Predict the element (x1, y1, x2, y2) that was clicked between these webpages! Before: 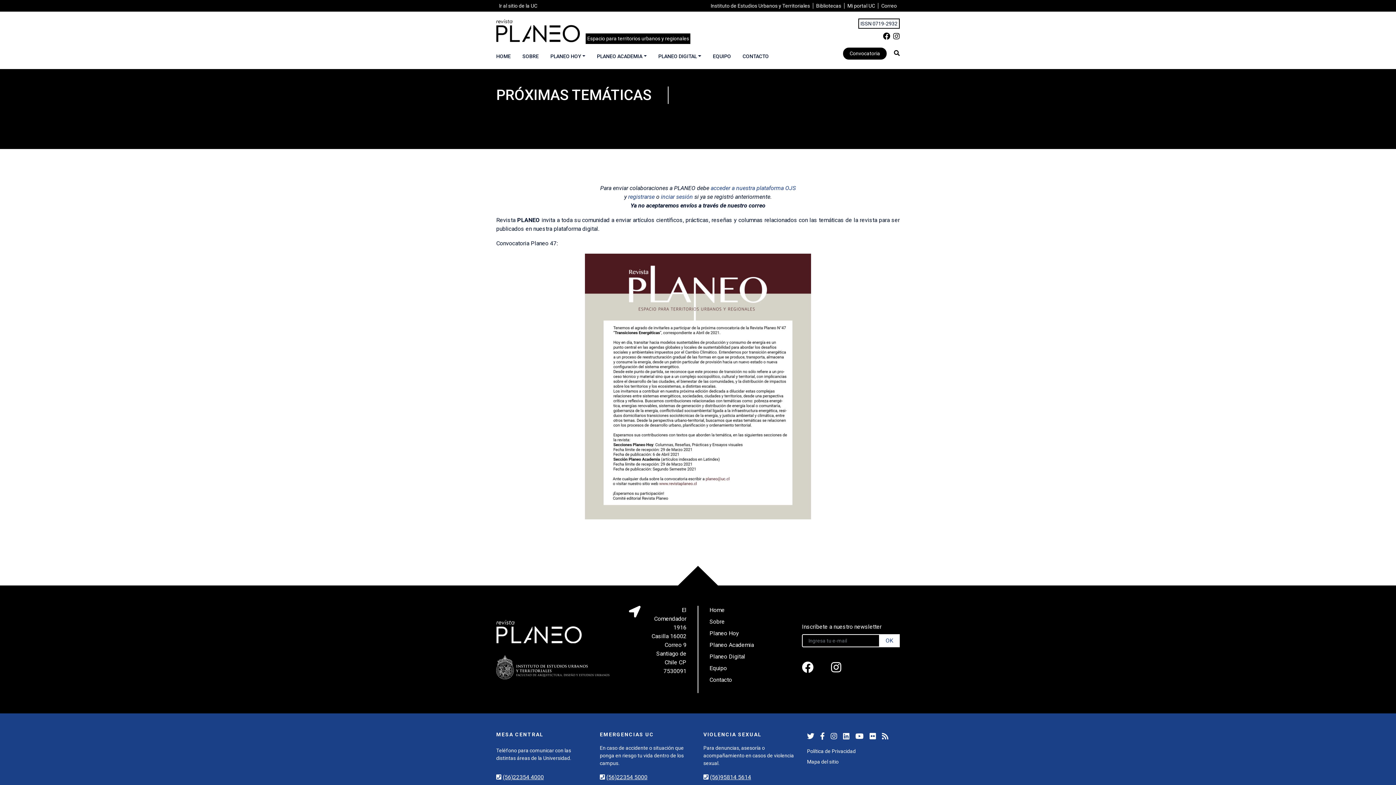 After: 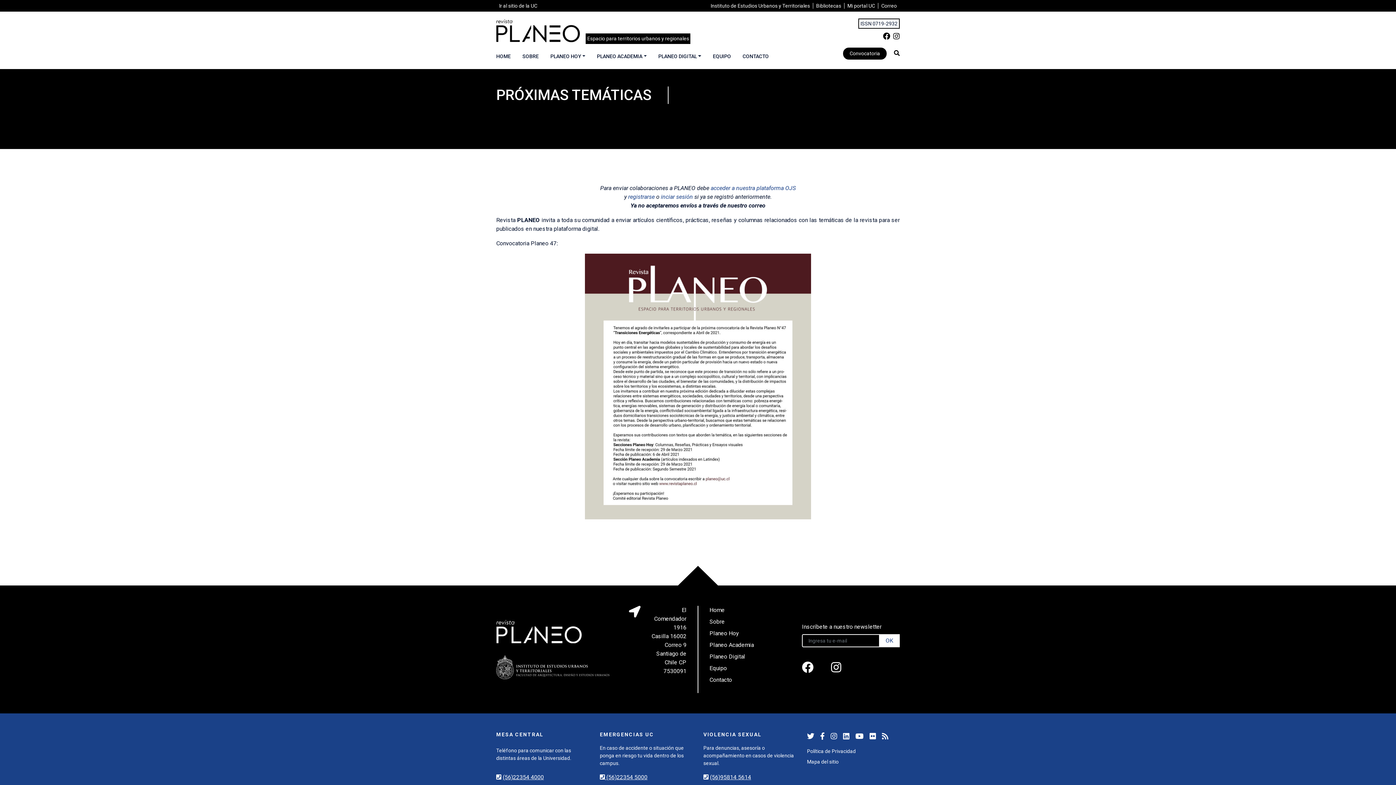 Action: label:  (56)22354 5000 bbox: (600, 773, 647, 782)